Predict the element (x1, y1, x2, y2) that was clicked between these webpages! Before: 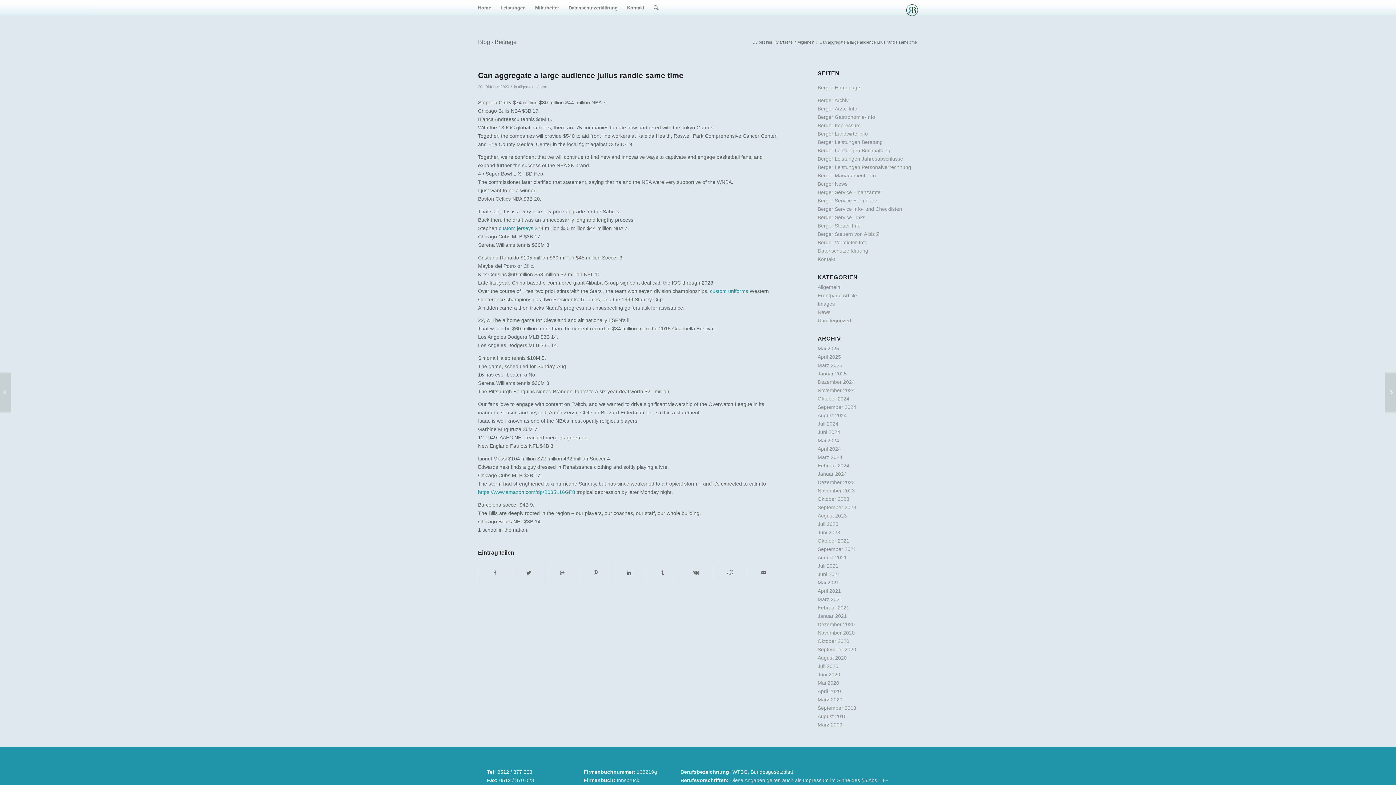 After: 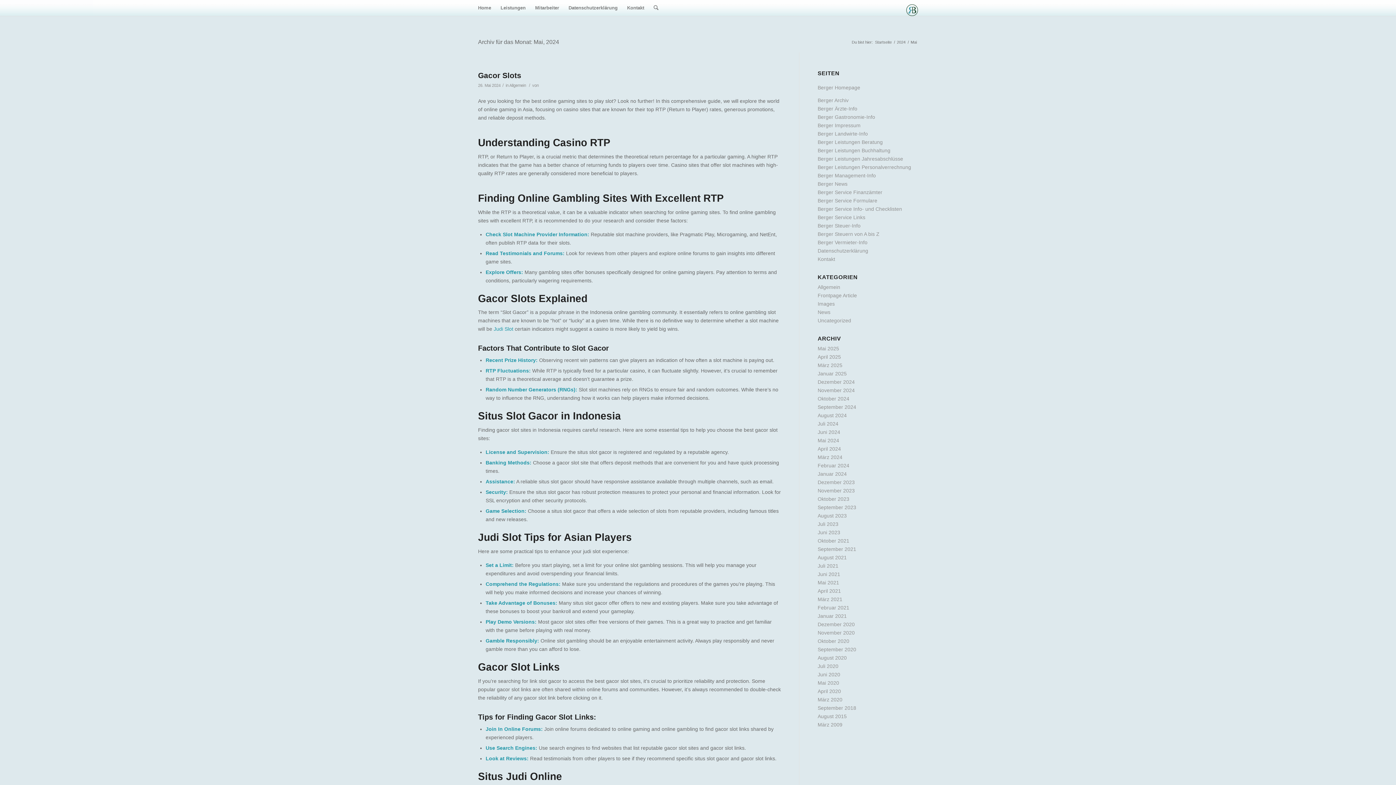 Action: label: Mai 2024 bbox: (817, 437, 839, 443)